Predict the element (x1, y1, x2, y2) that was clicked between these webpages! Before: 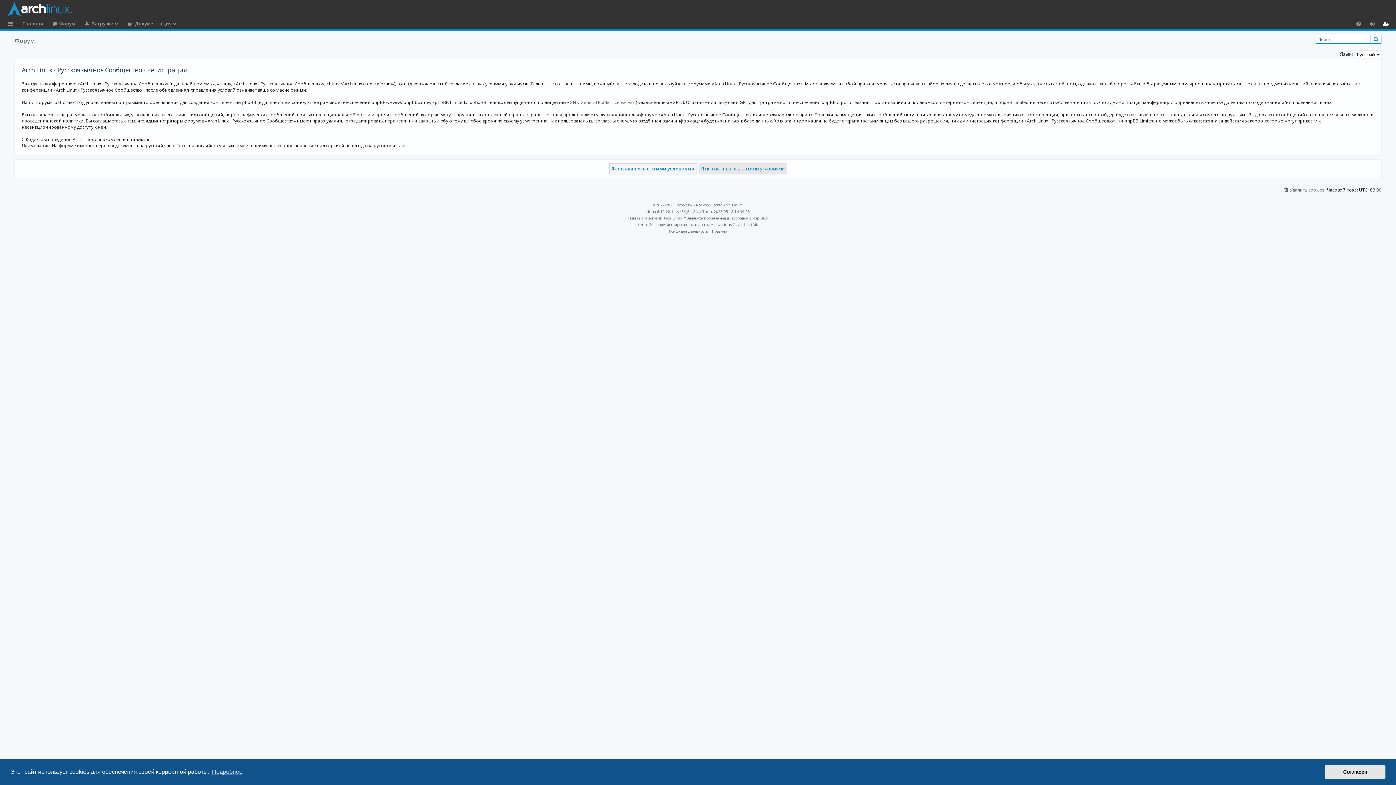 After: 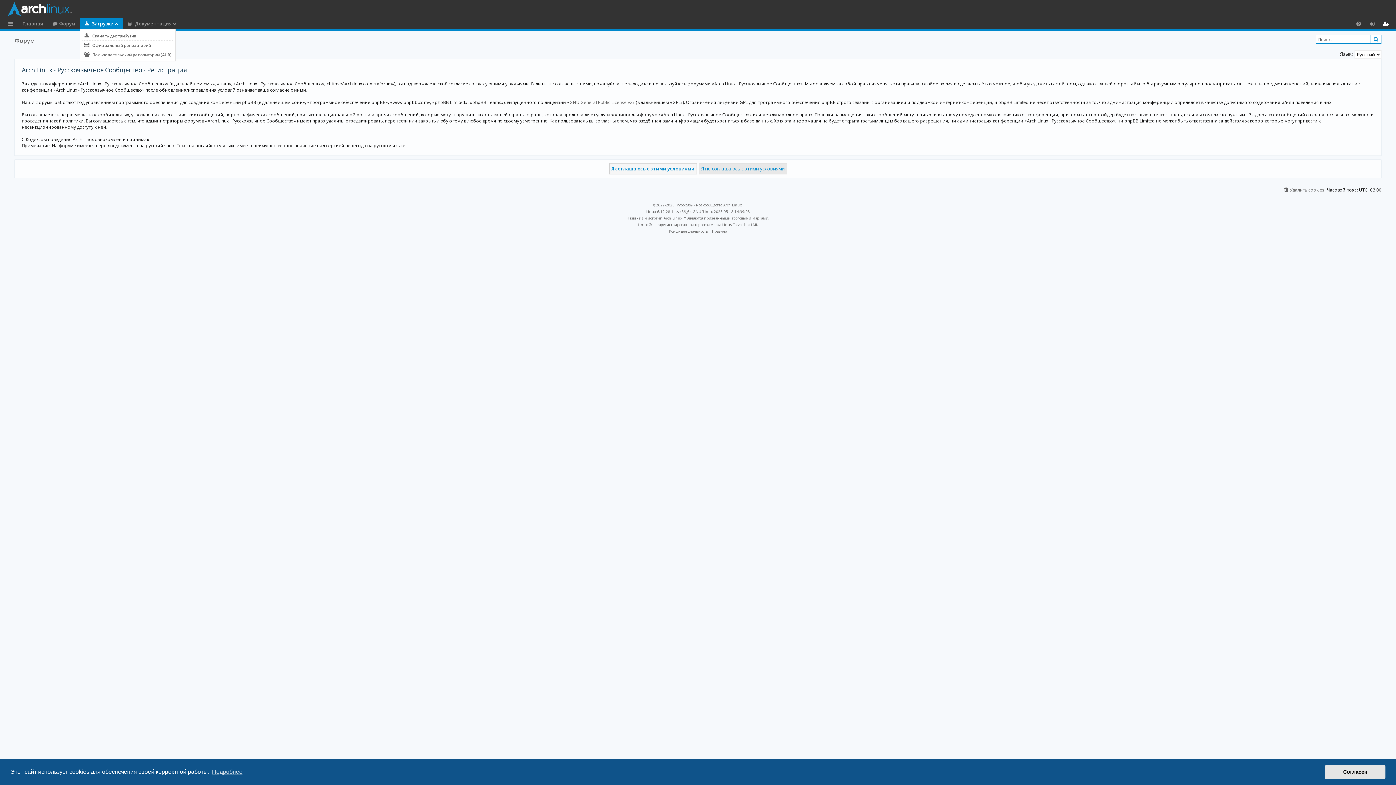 Action: bbox: (80, 18, 122, 29) label: Загрузки